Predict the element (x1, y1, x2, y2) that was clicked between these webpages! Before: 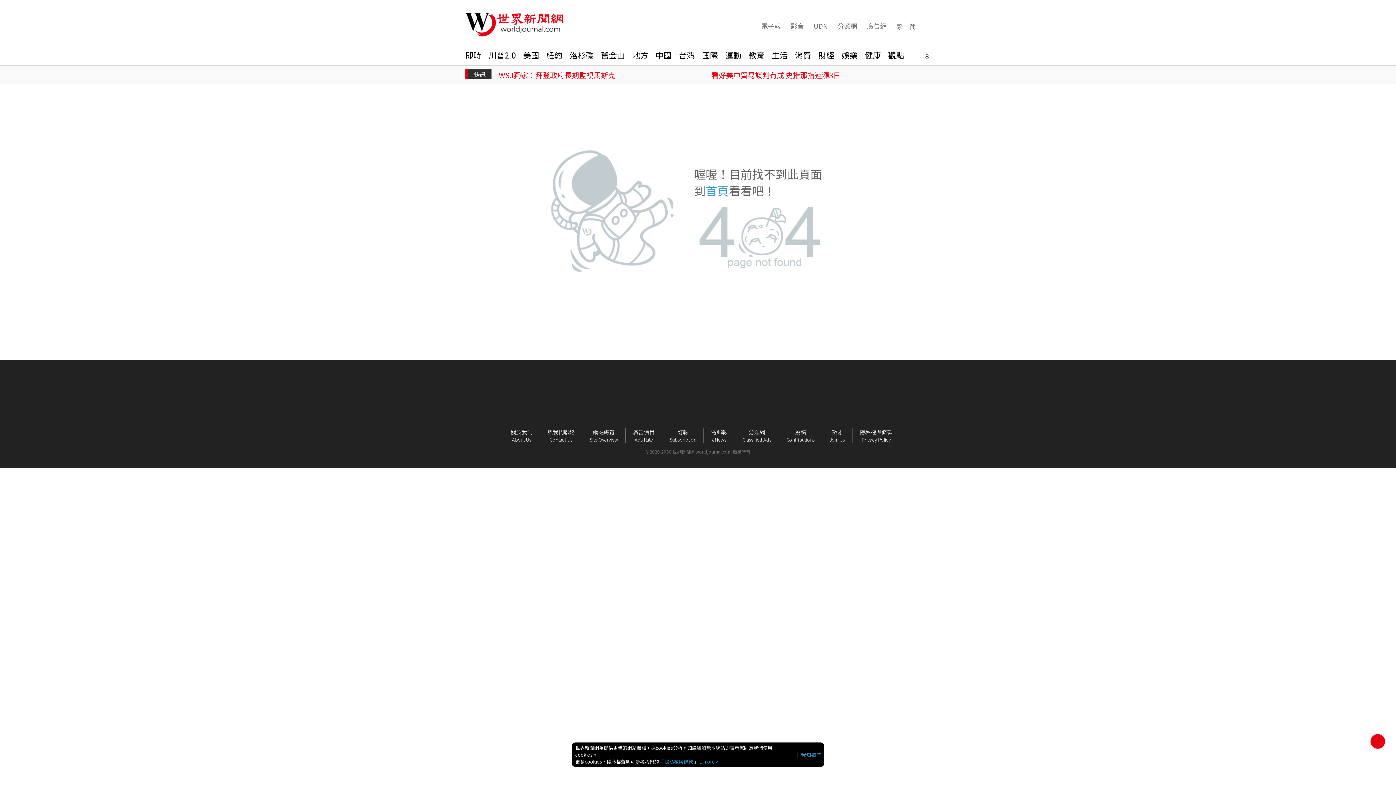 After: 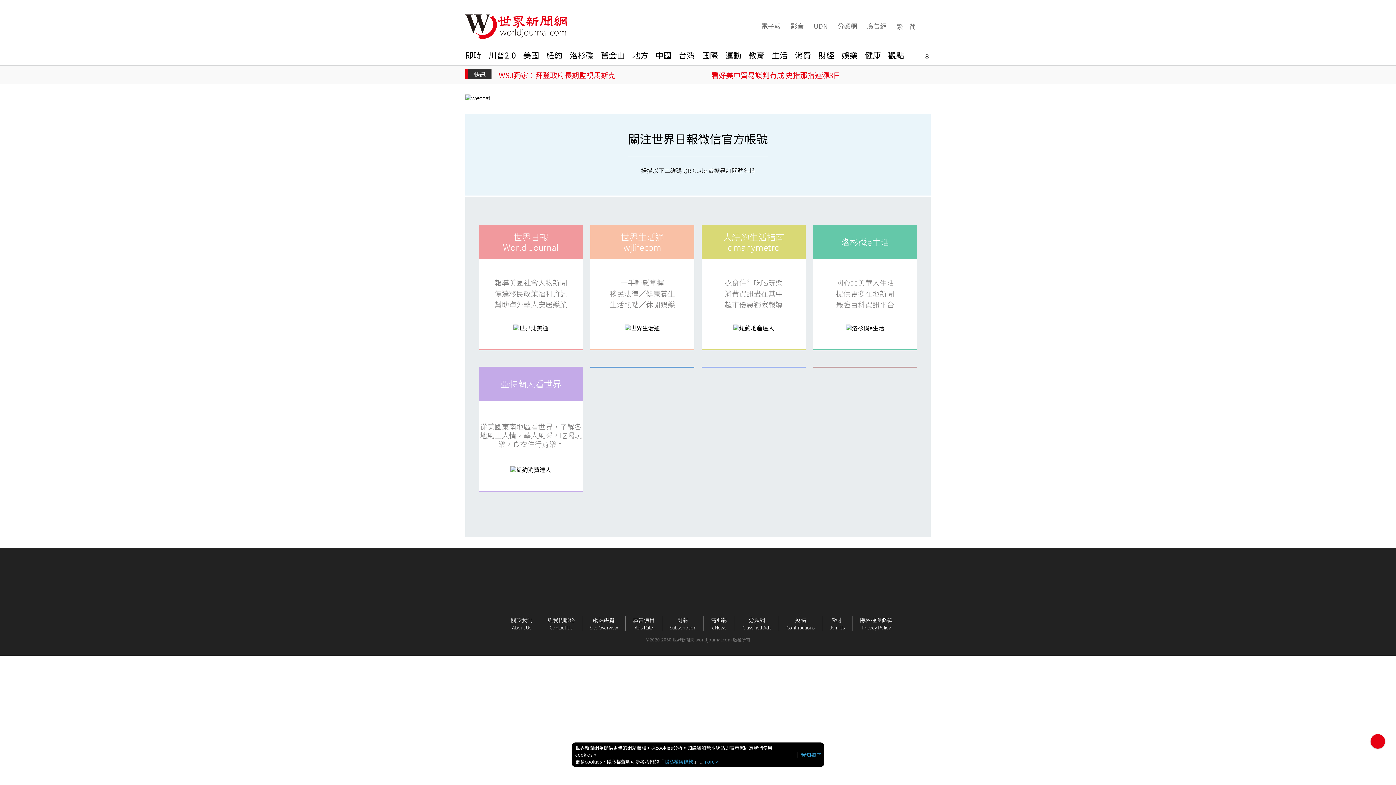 Action: bbox: (693, 392, 703, 402)